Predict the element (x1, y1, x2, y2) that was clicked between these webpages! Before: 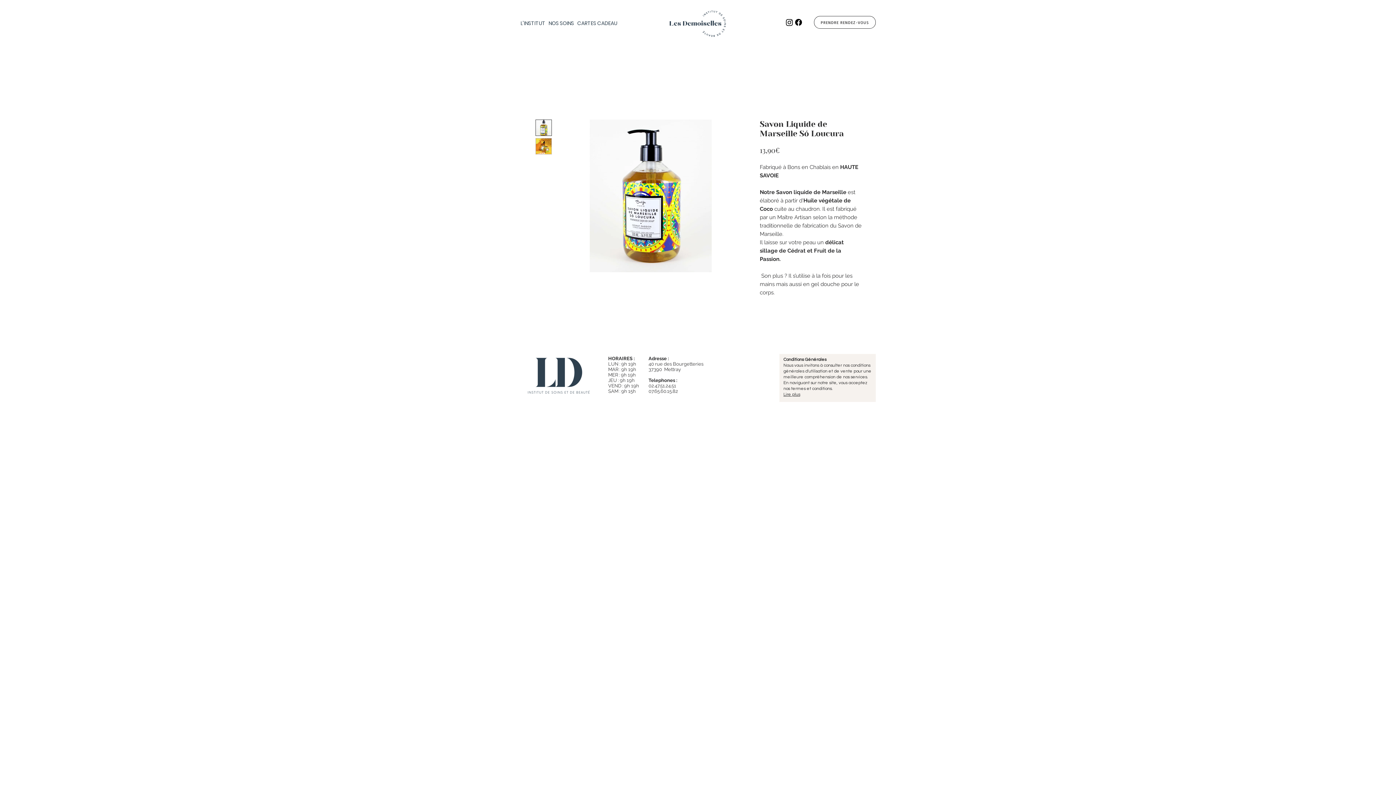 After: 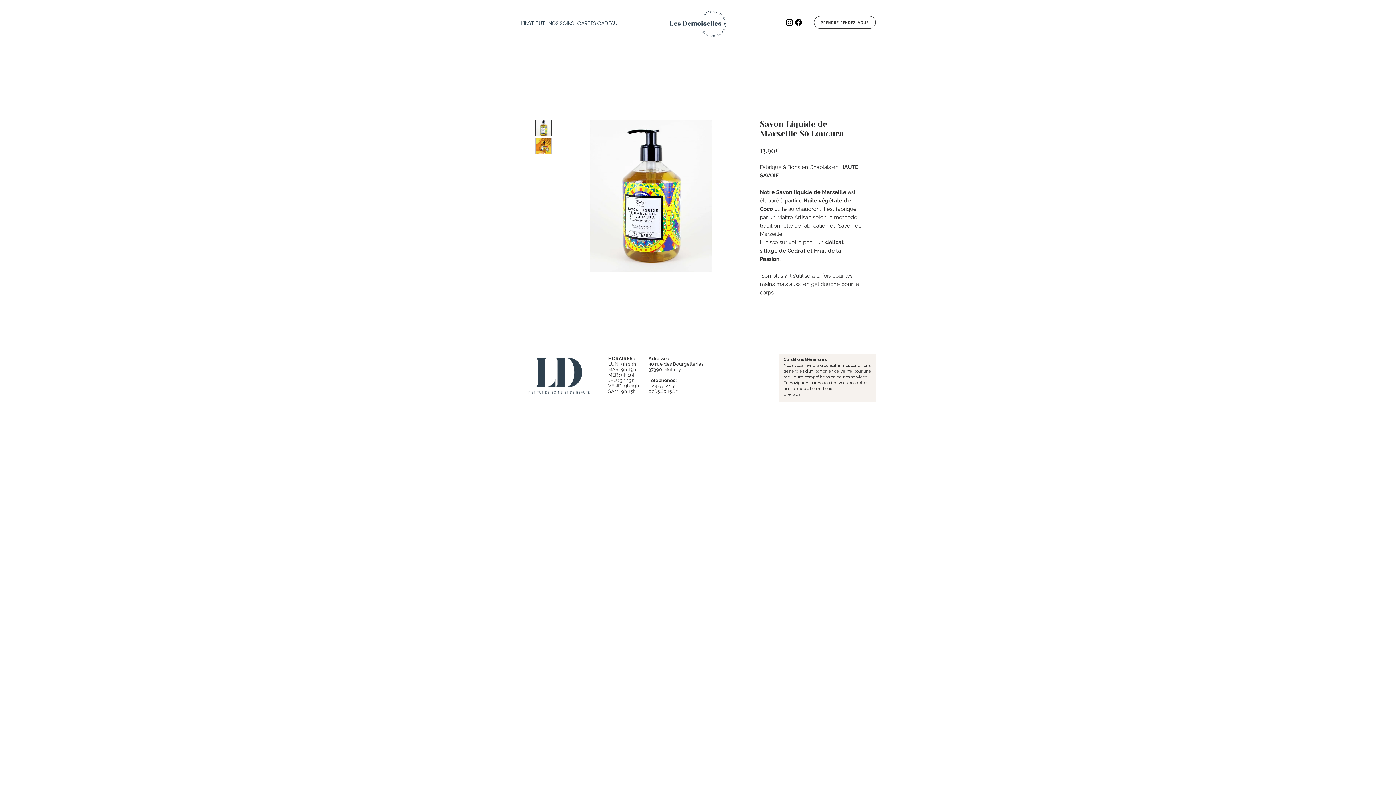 Action: bbox: (535, 119, 552, 136)